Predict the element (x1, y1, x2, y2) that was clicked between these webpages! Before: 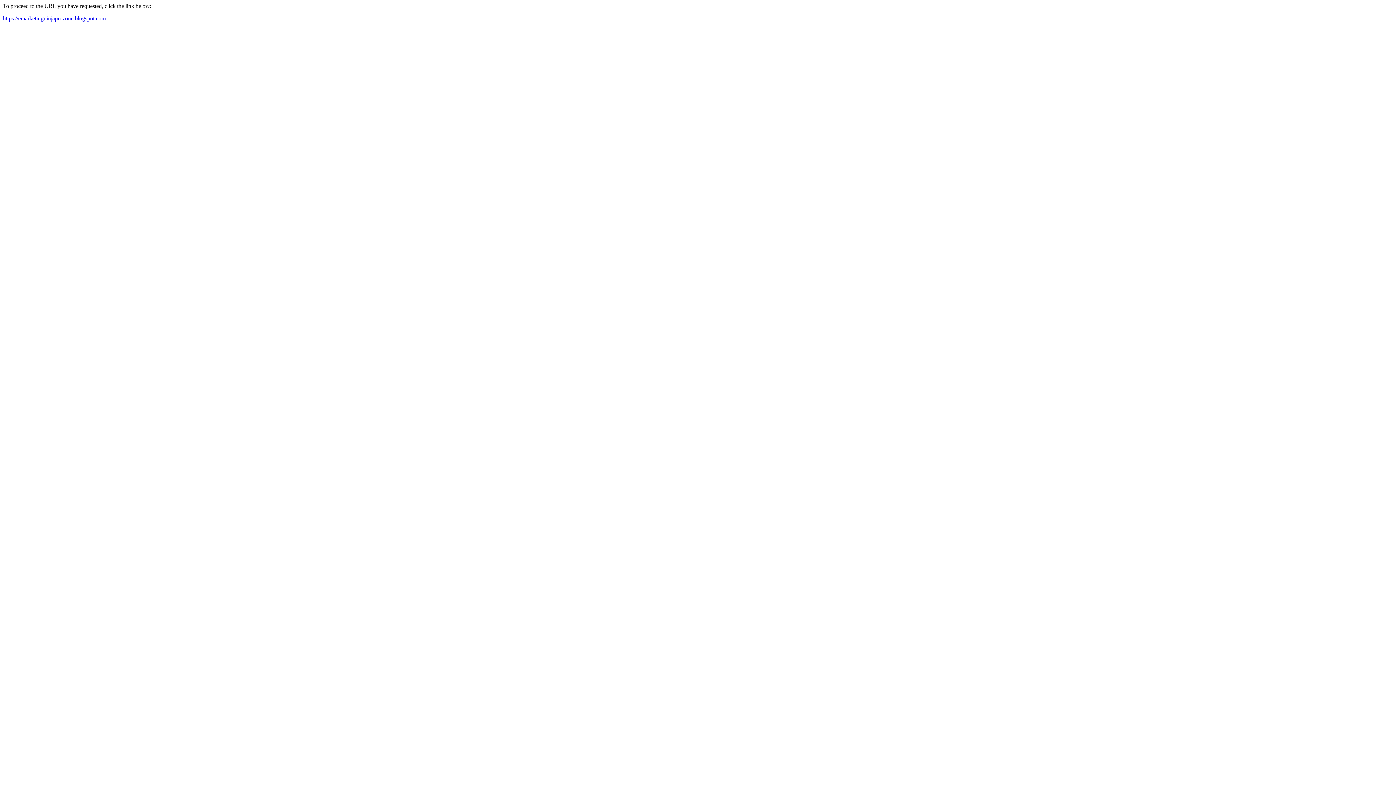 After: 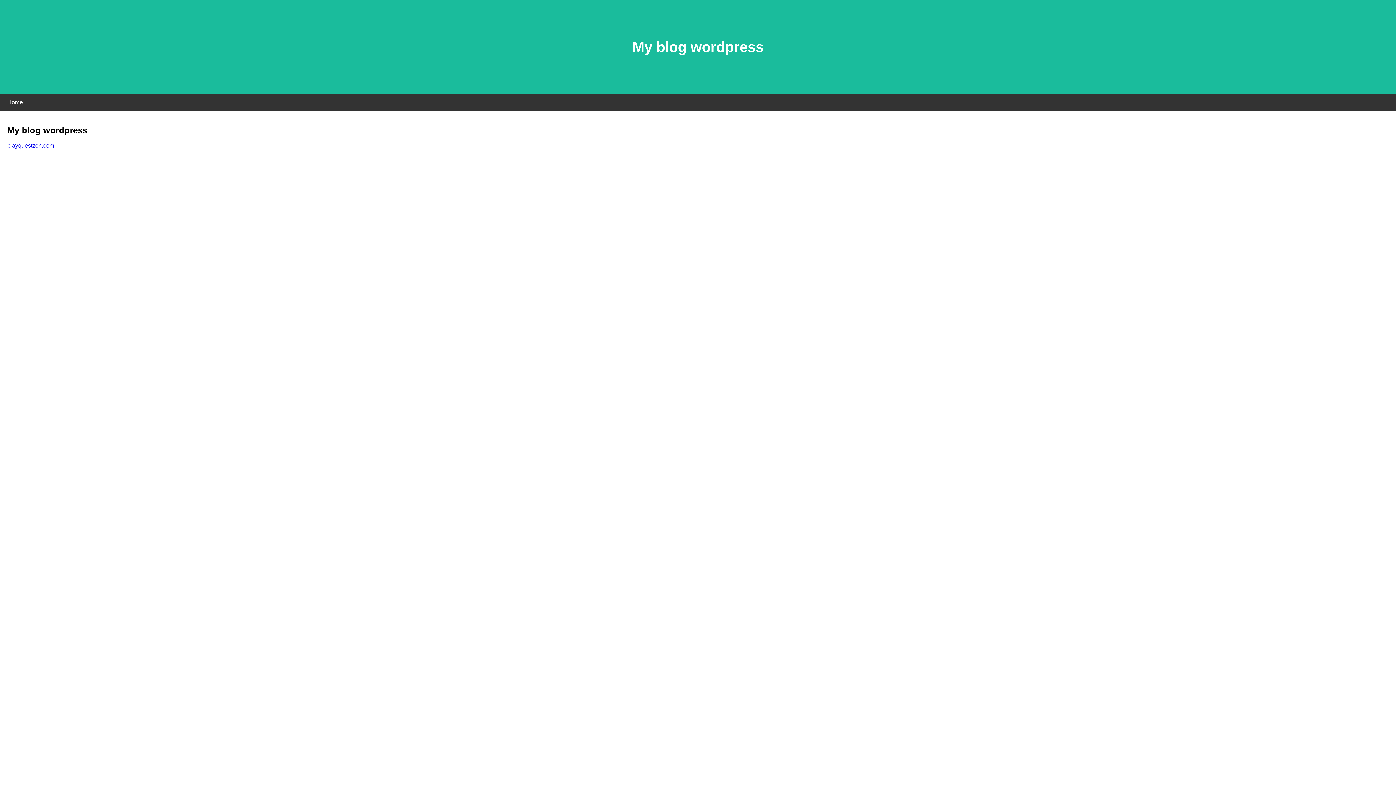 Action: label: https://emarketingninjaprozone.blogspot.com bbox: (2, 15, 105, 21)